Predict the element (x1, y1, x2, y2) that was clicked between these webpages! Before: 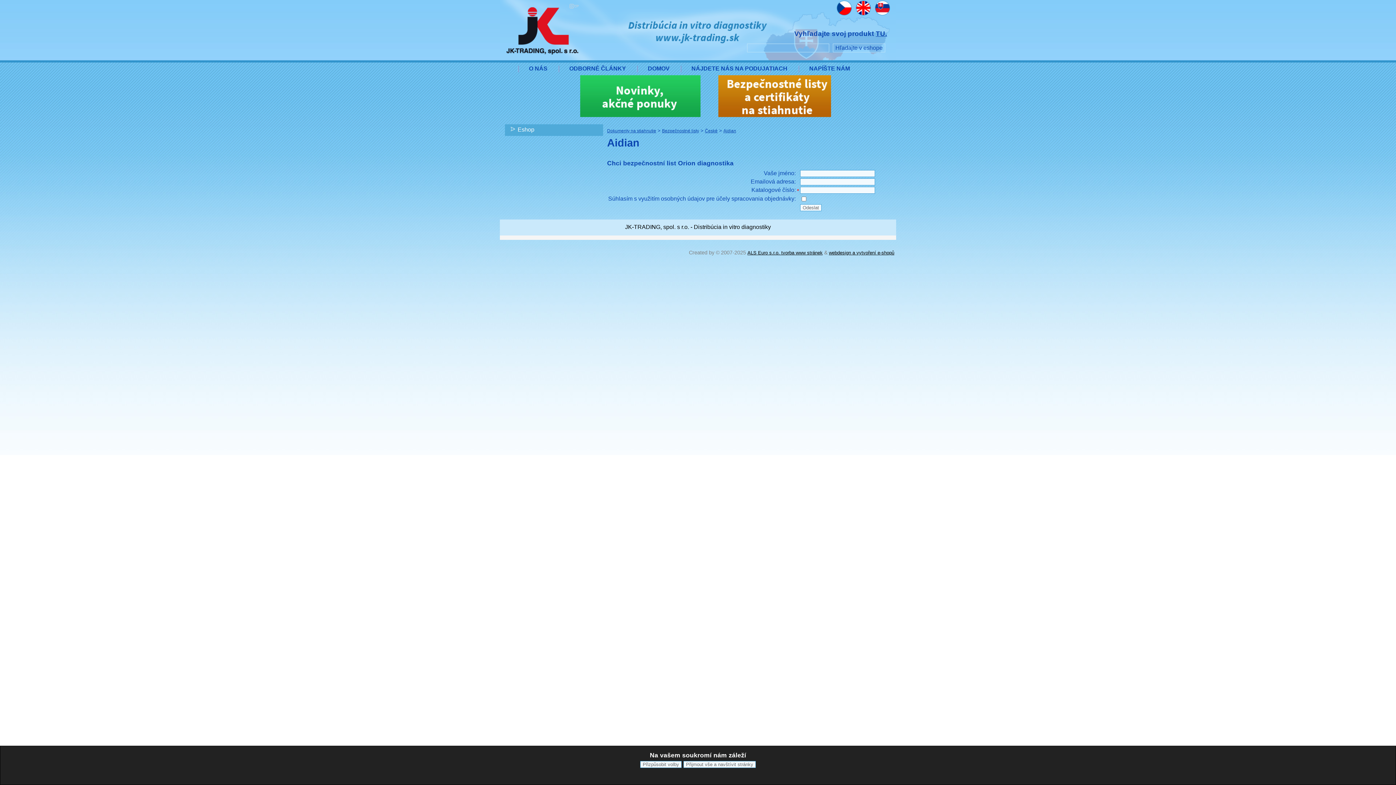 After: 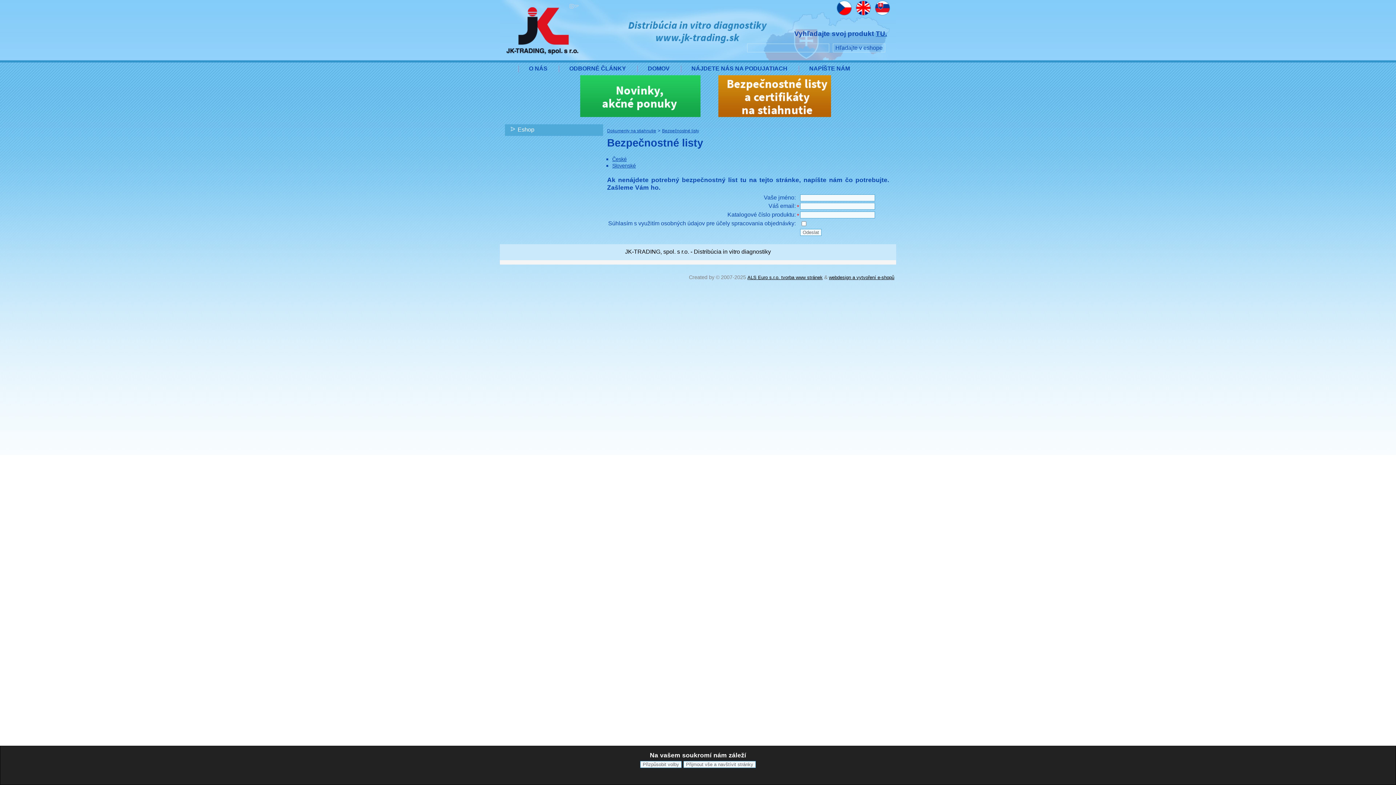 Action: bbox: (662, 128, 699, 133) label: Bezpečnostné listy